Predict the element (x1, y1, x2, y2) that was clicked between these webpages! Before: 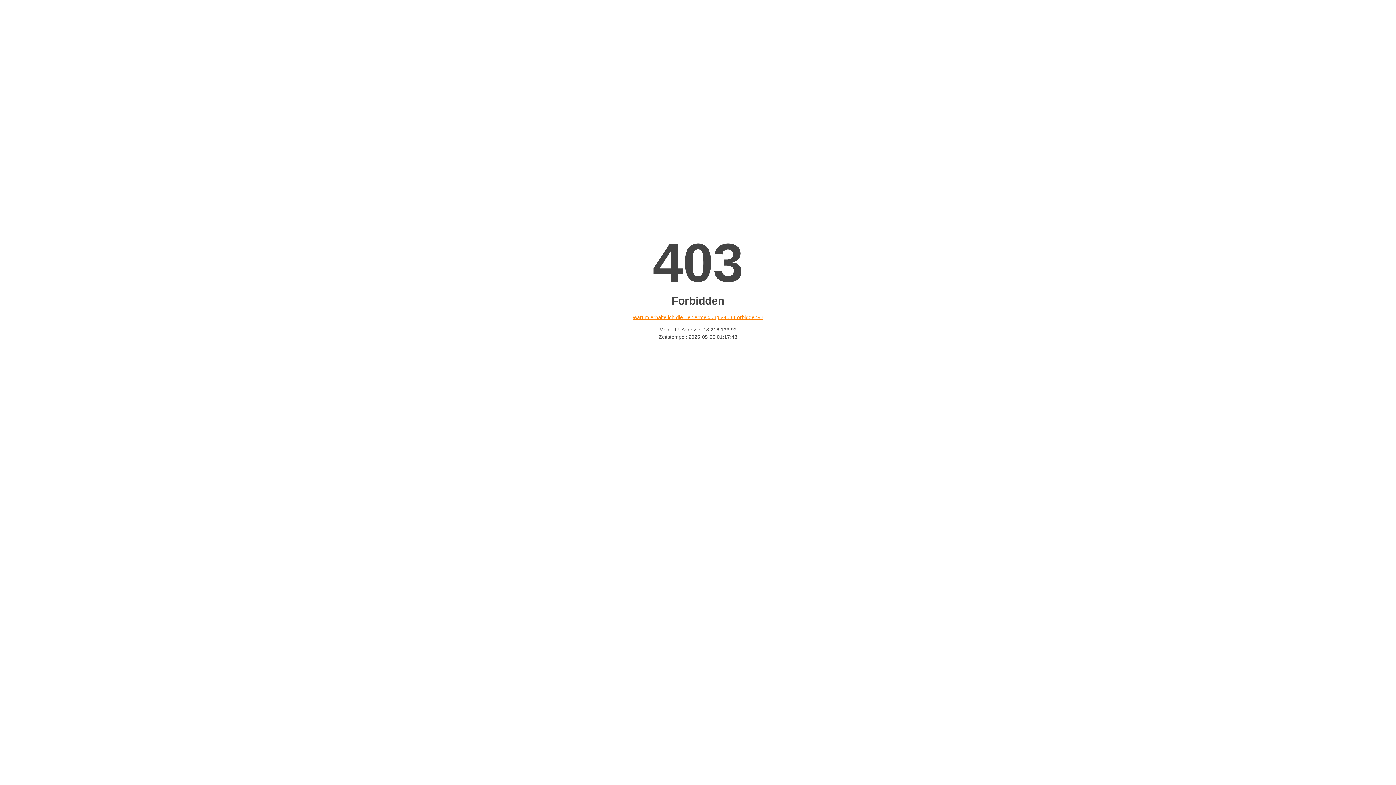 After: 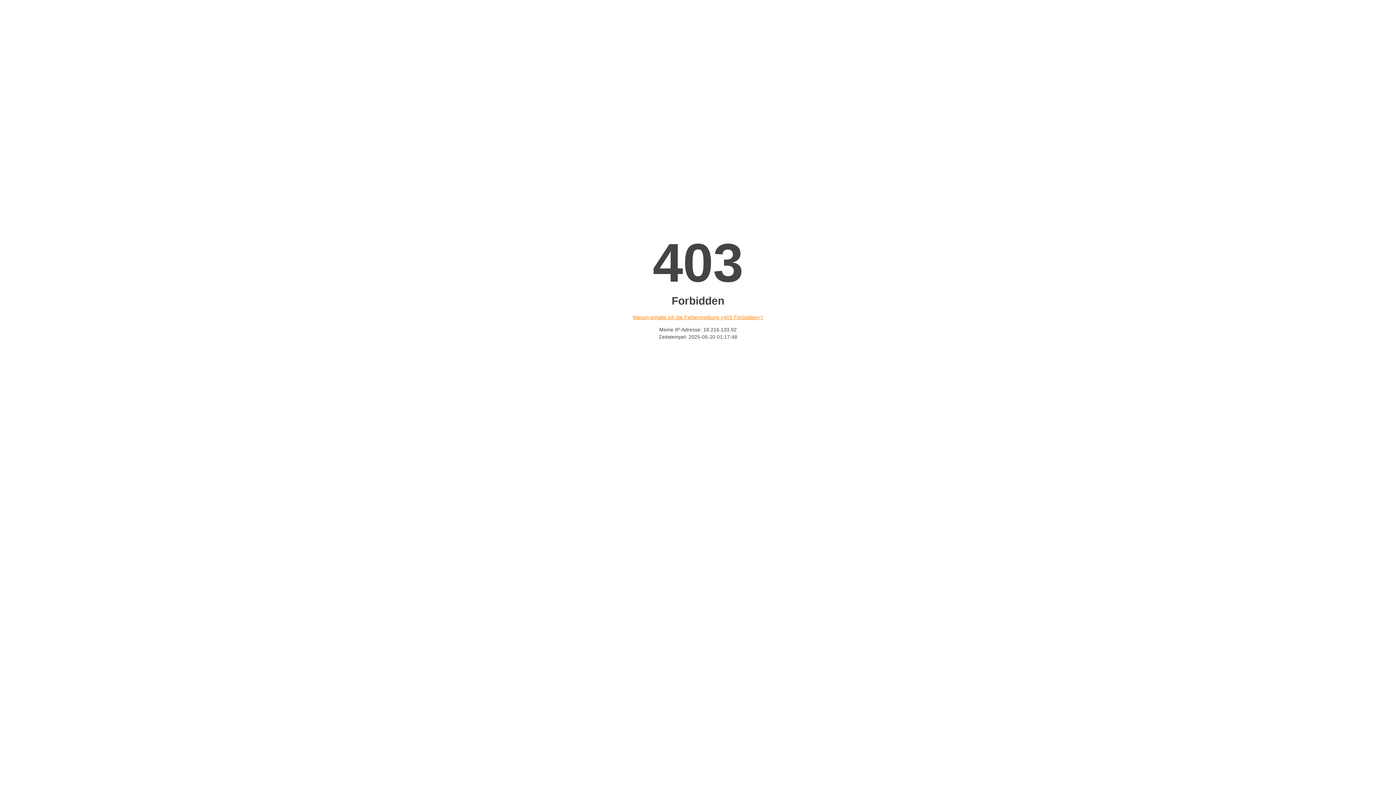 Action: label: Warum erhalte ich die Fehlermeldung «403 Forbidden»? bbox: (632, 314, 763, 320)